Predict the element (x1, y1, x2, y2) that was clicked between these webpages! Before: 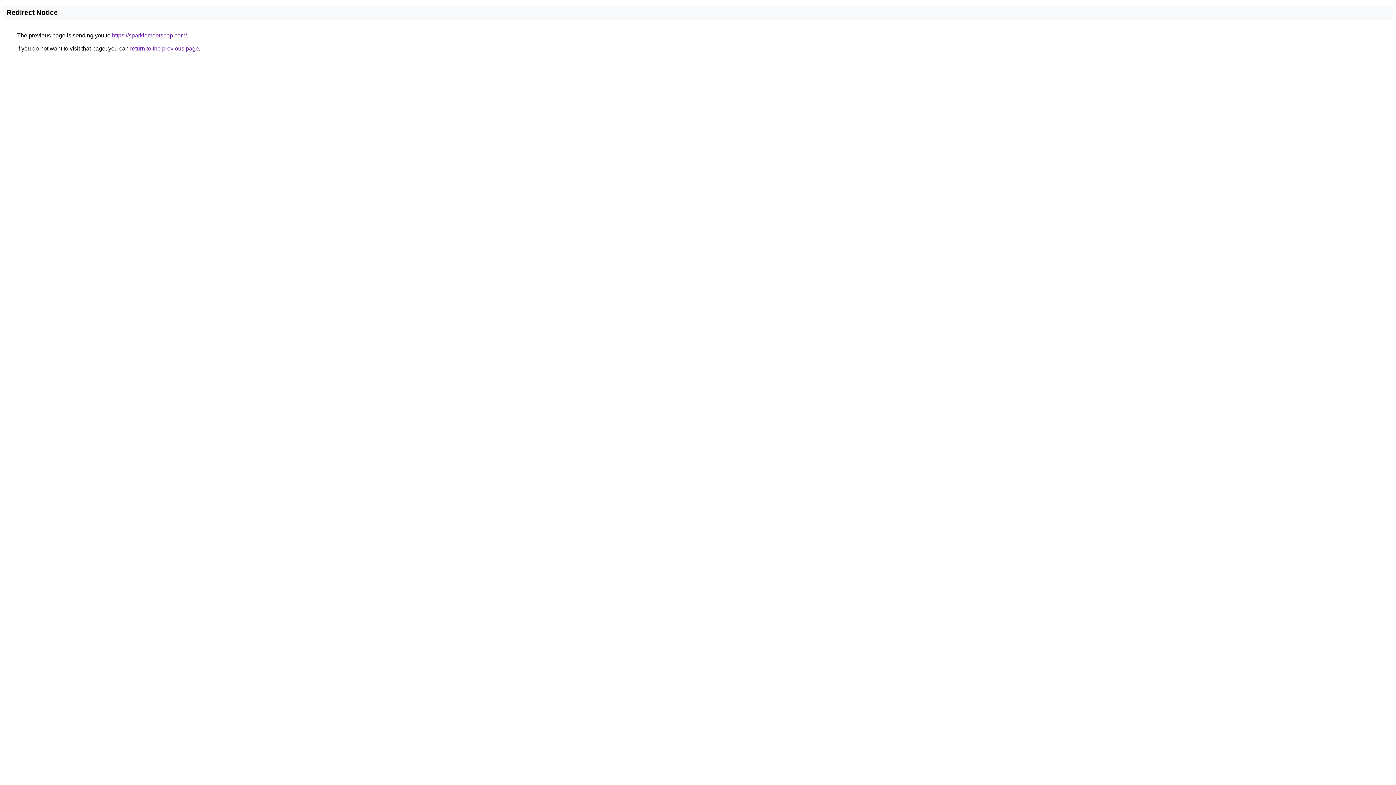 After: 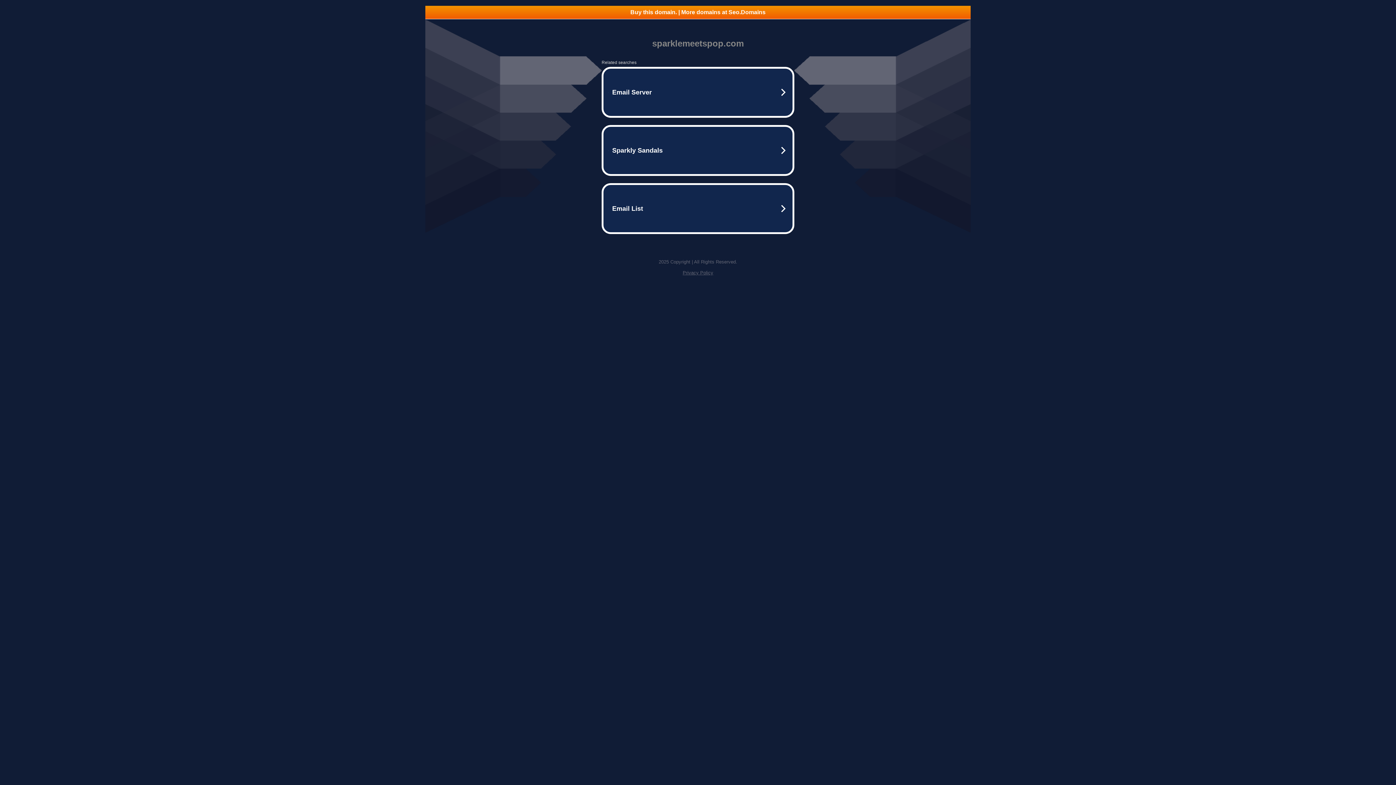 Action: bbox: (112, 32, 186, 38) label: https://sparklemeetspop.com/